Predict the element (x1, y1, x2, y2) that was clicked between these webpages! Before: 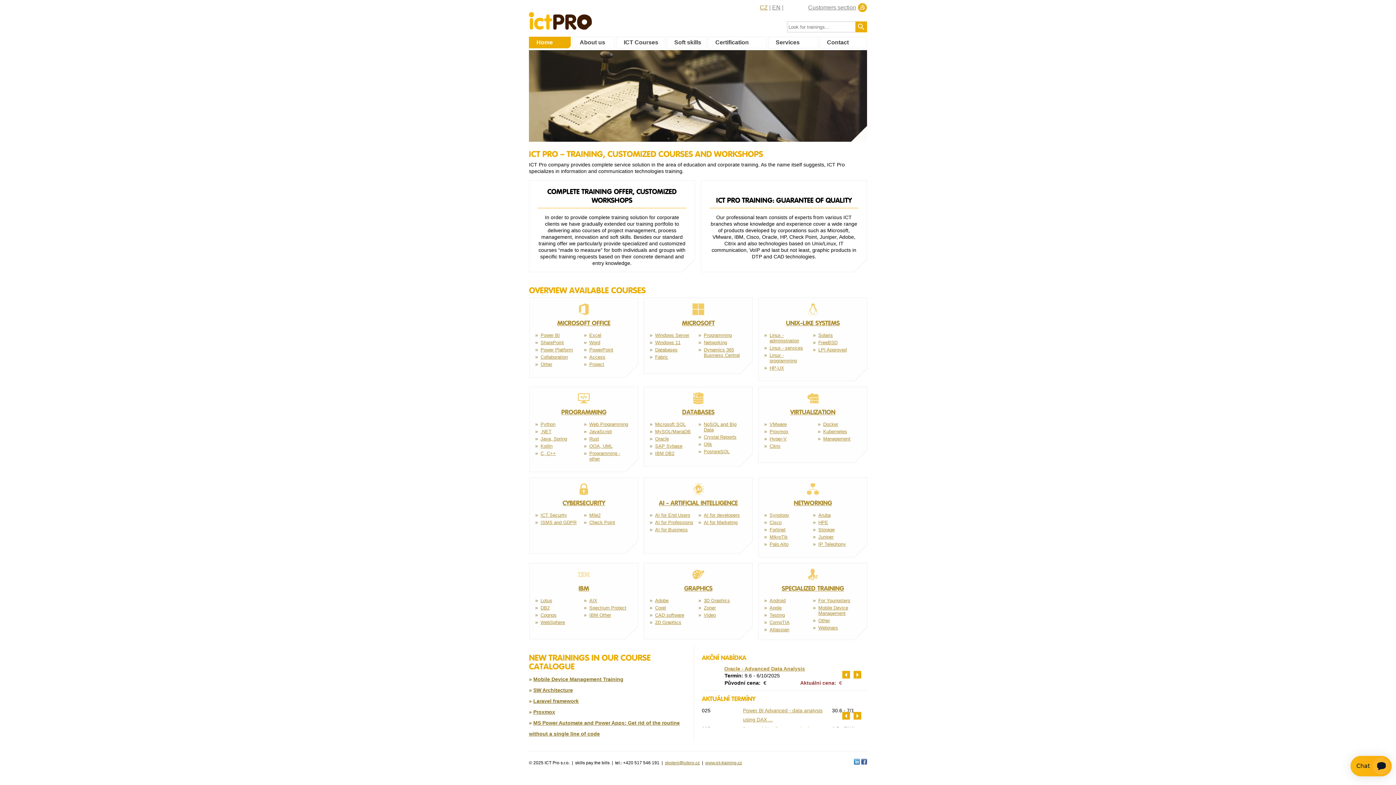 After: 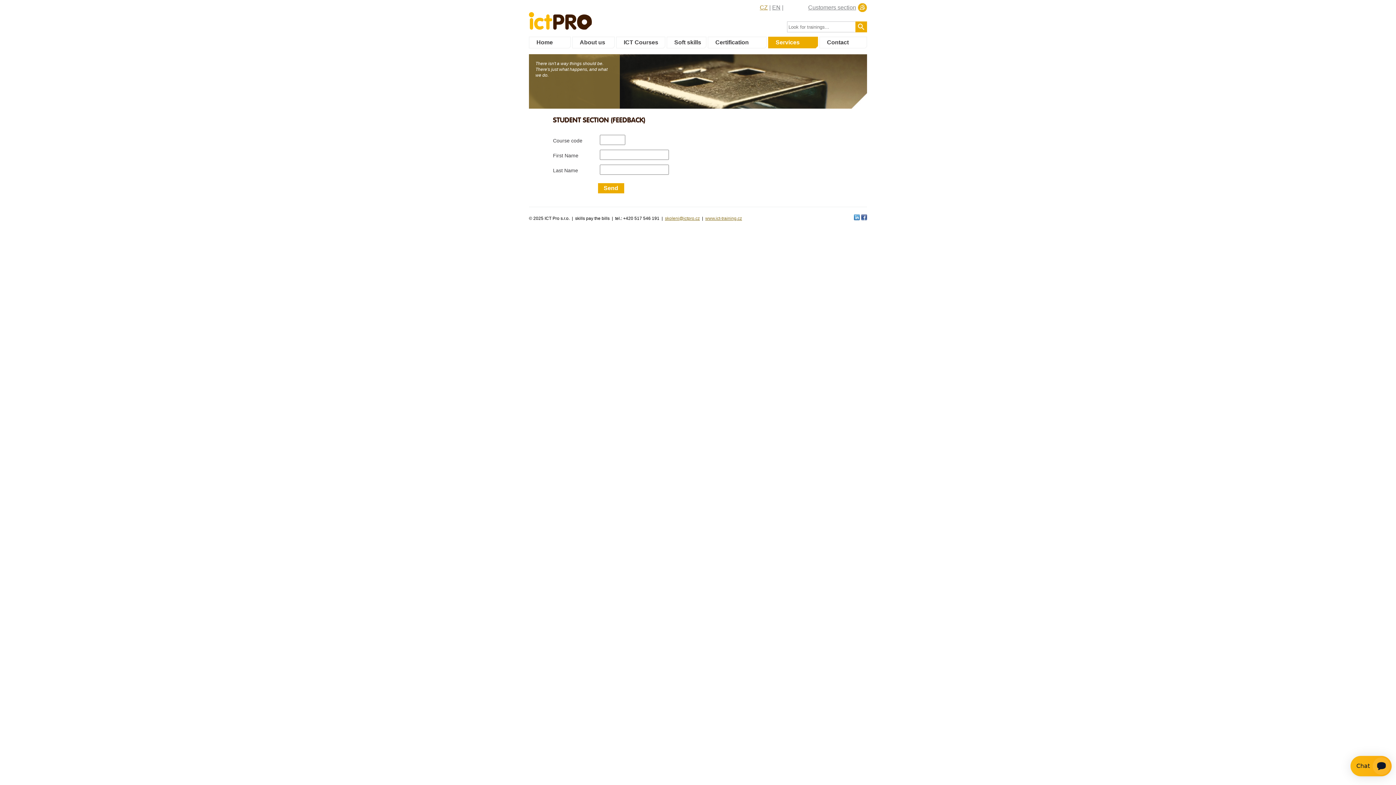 Action: label: Customers section bbox: (808, 2, 867, 12)